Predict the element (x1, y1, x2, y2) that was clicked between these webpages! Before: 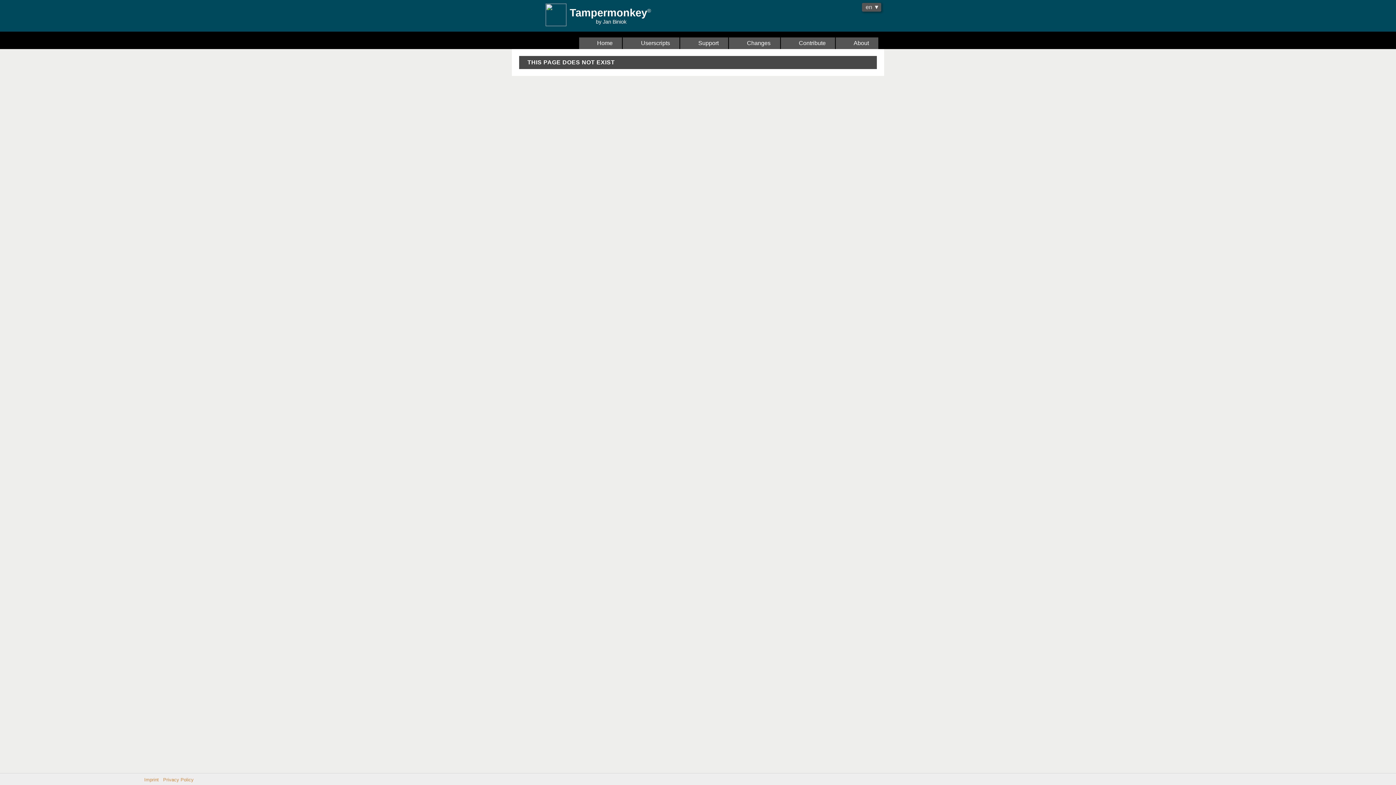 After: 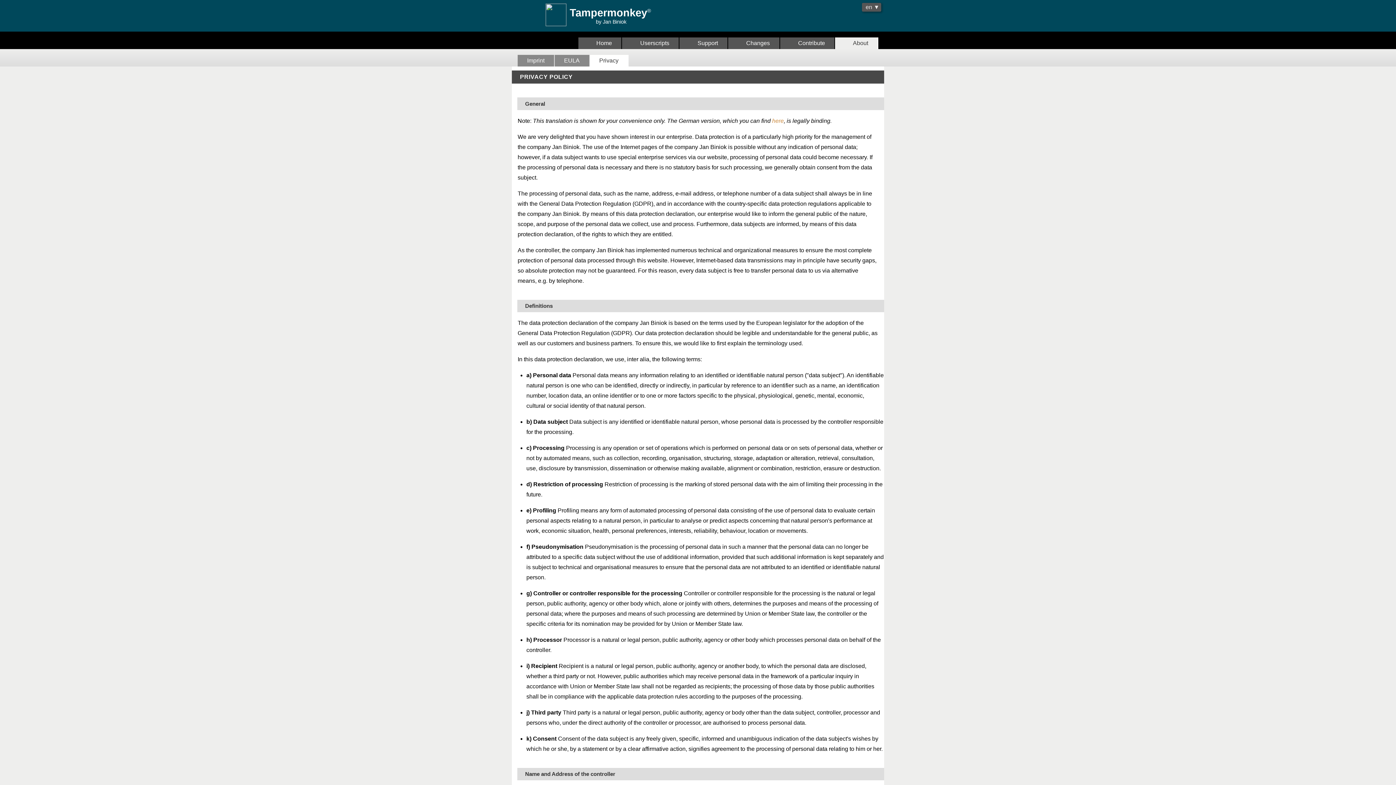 Action: bbox: (163, 777, 193, 782) label: Privacy Policy